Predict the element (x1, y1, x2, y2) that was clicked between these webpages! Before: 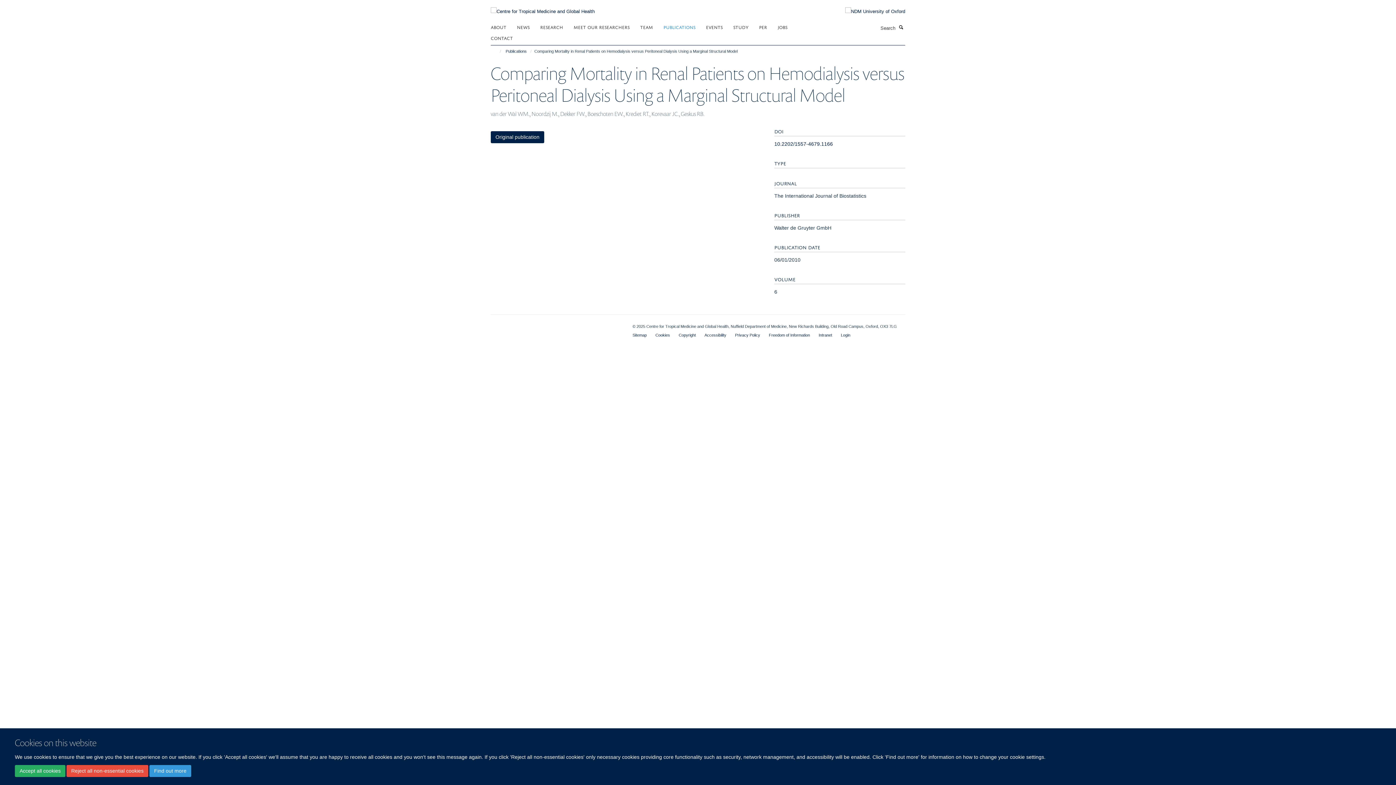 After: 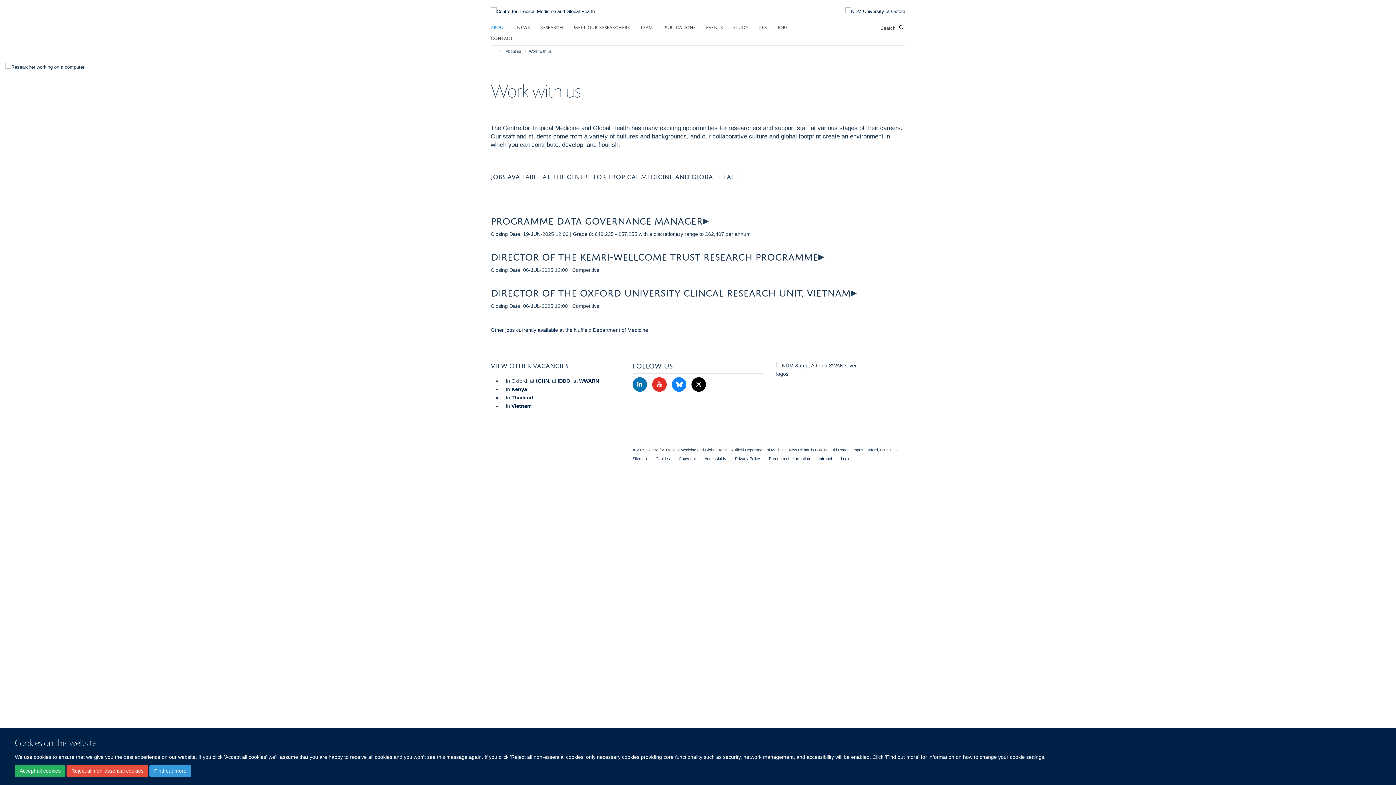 Action: bbox: (777, 21, 796, 32) label: JOBS